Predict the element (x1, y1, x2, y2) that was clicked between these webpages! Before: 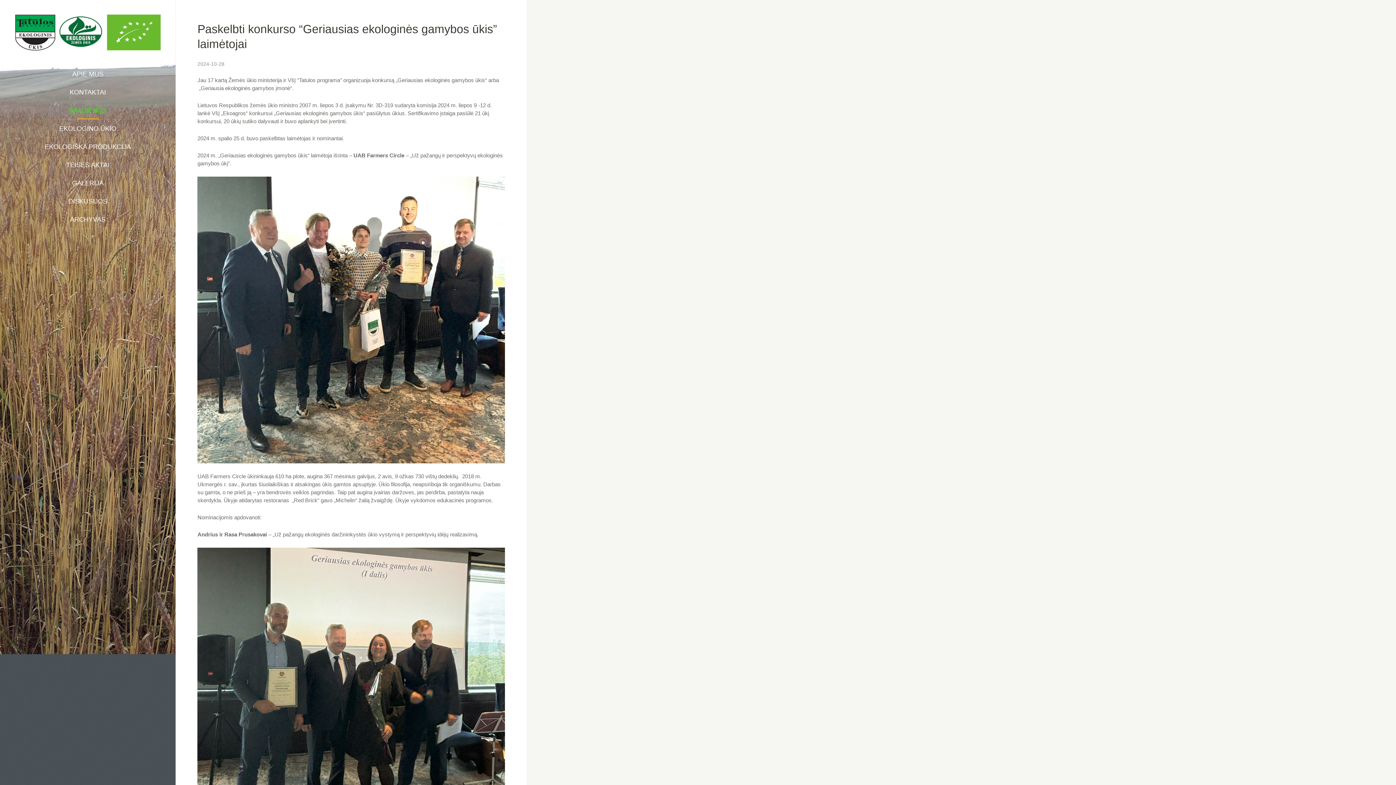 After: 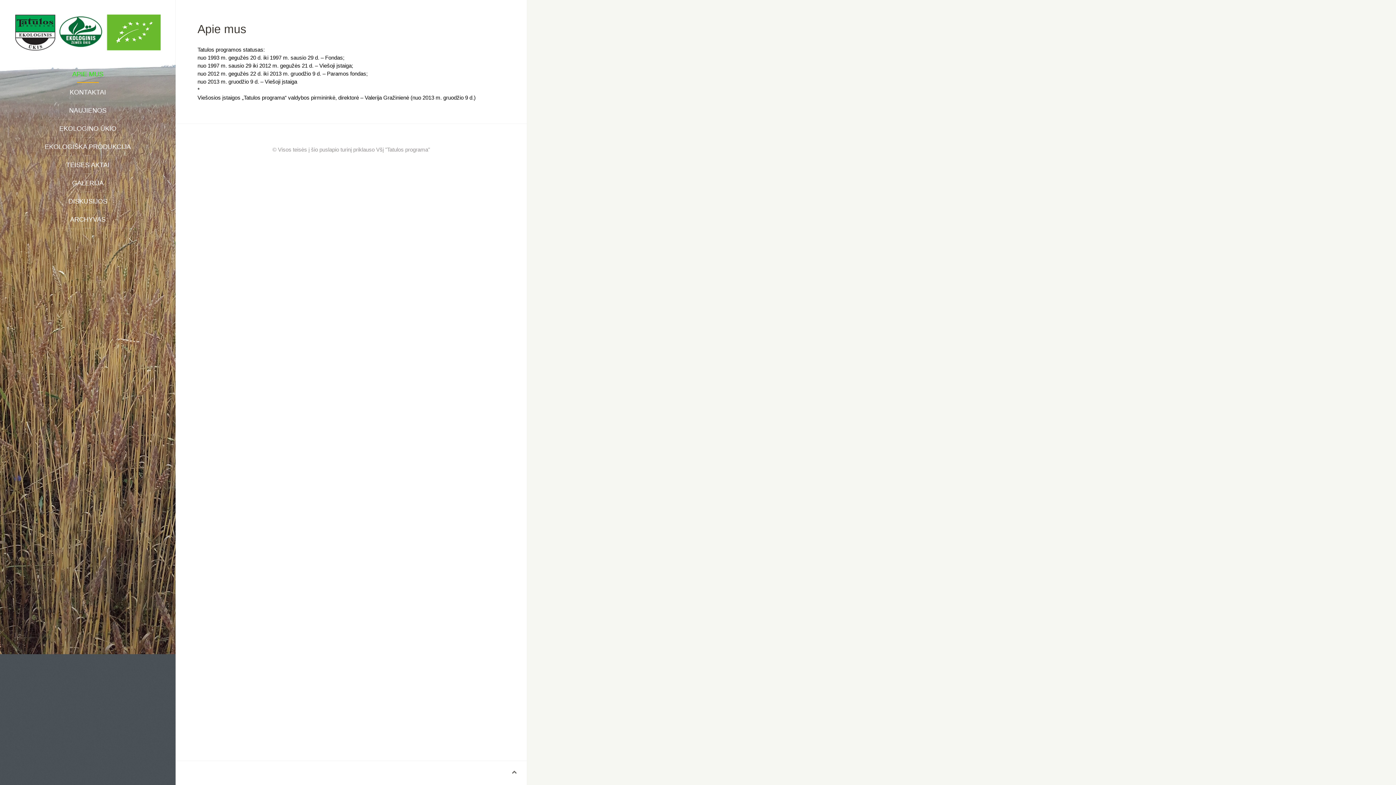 Action: label: APIE MUS bbox: (44, 65, 131, 83)